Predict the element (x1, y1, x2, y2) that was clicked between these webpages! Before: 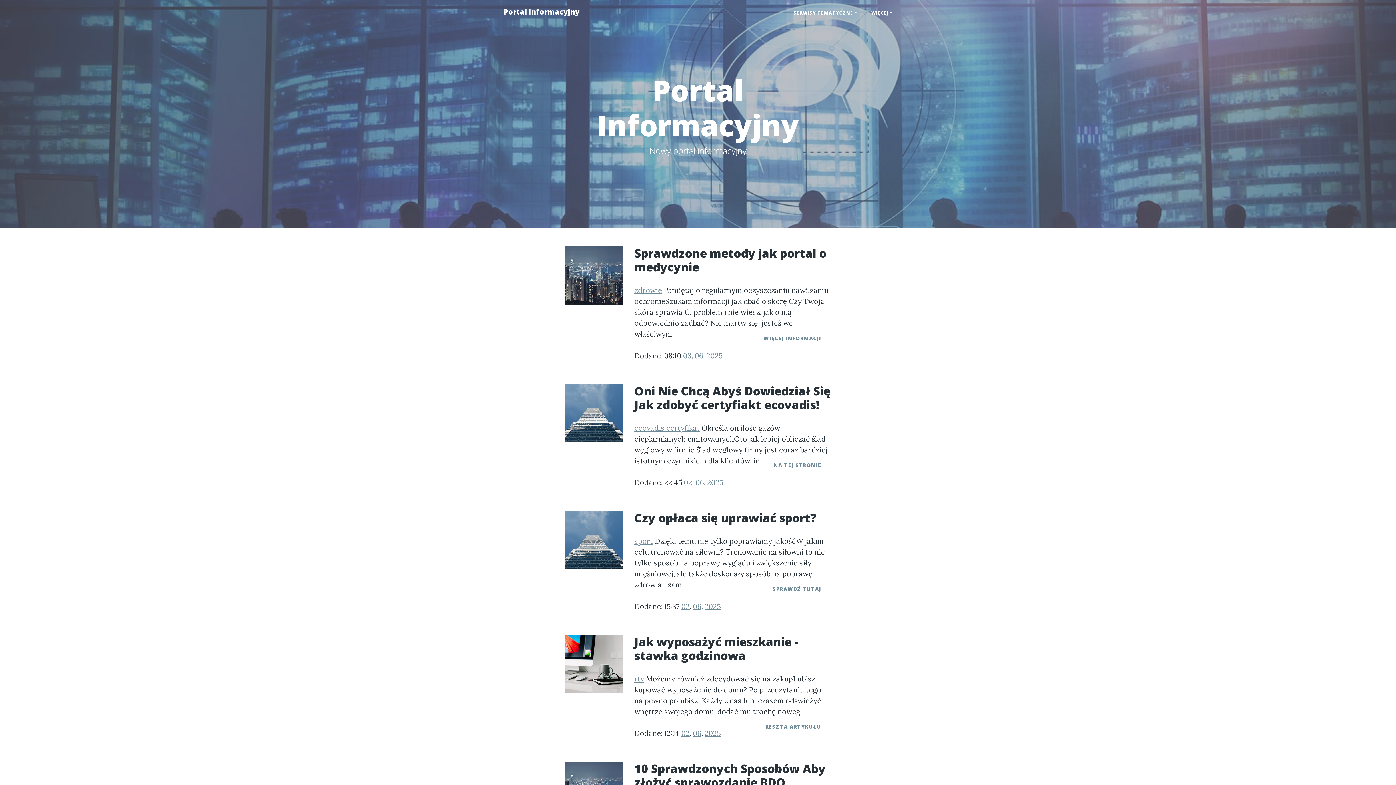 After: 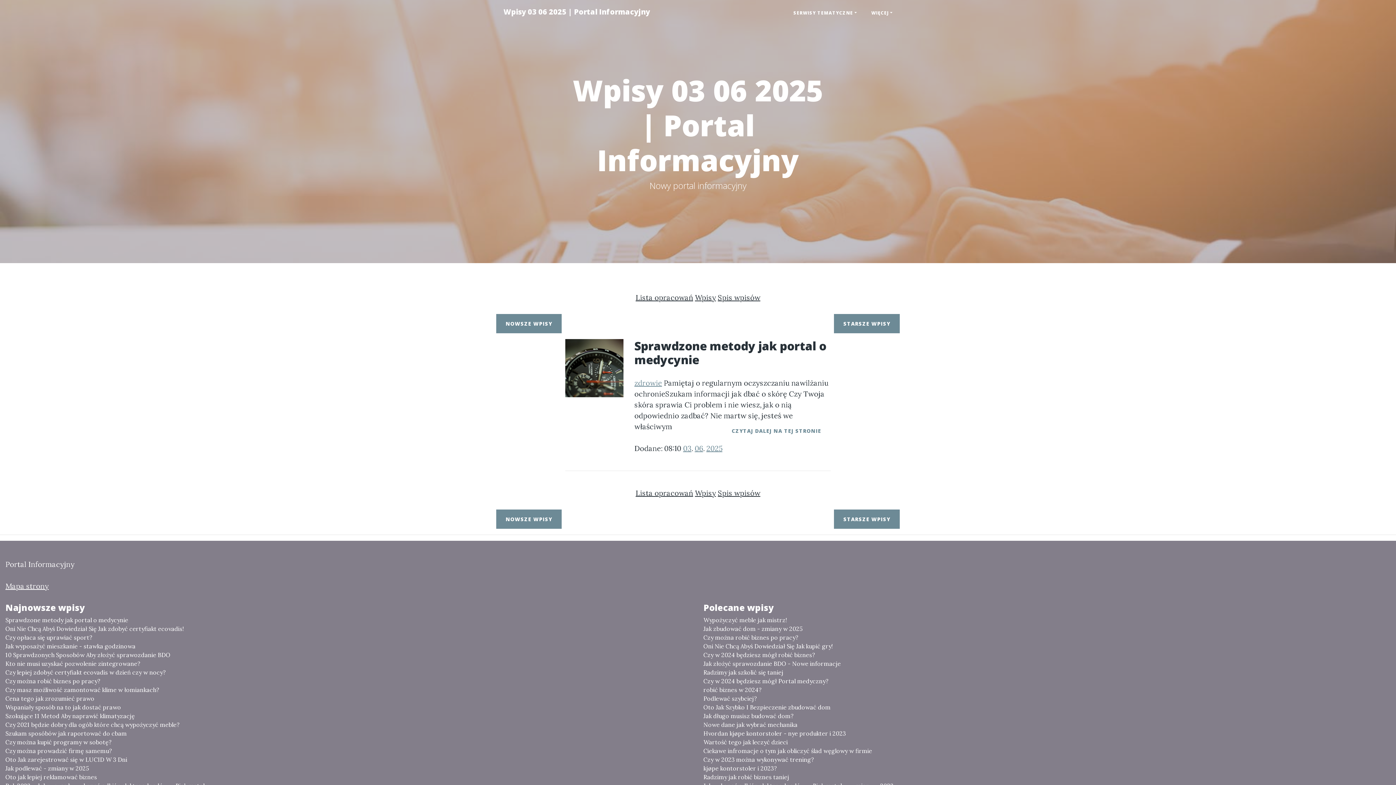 Action: bbox: (683, 351, 691, 360) label: 03